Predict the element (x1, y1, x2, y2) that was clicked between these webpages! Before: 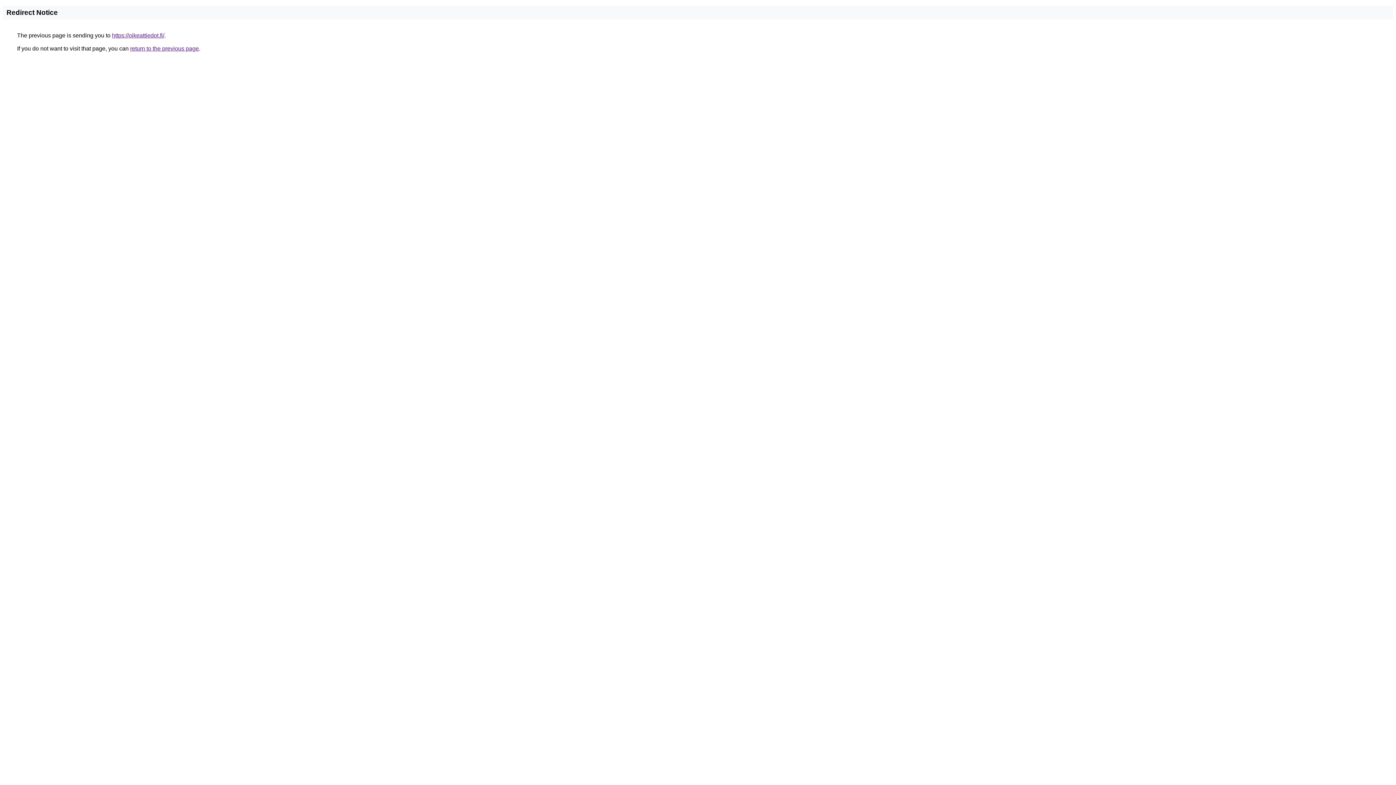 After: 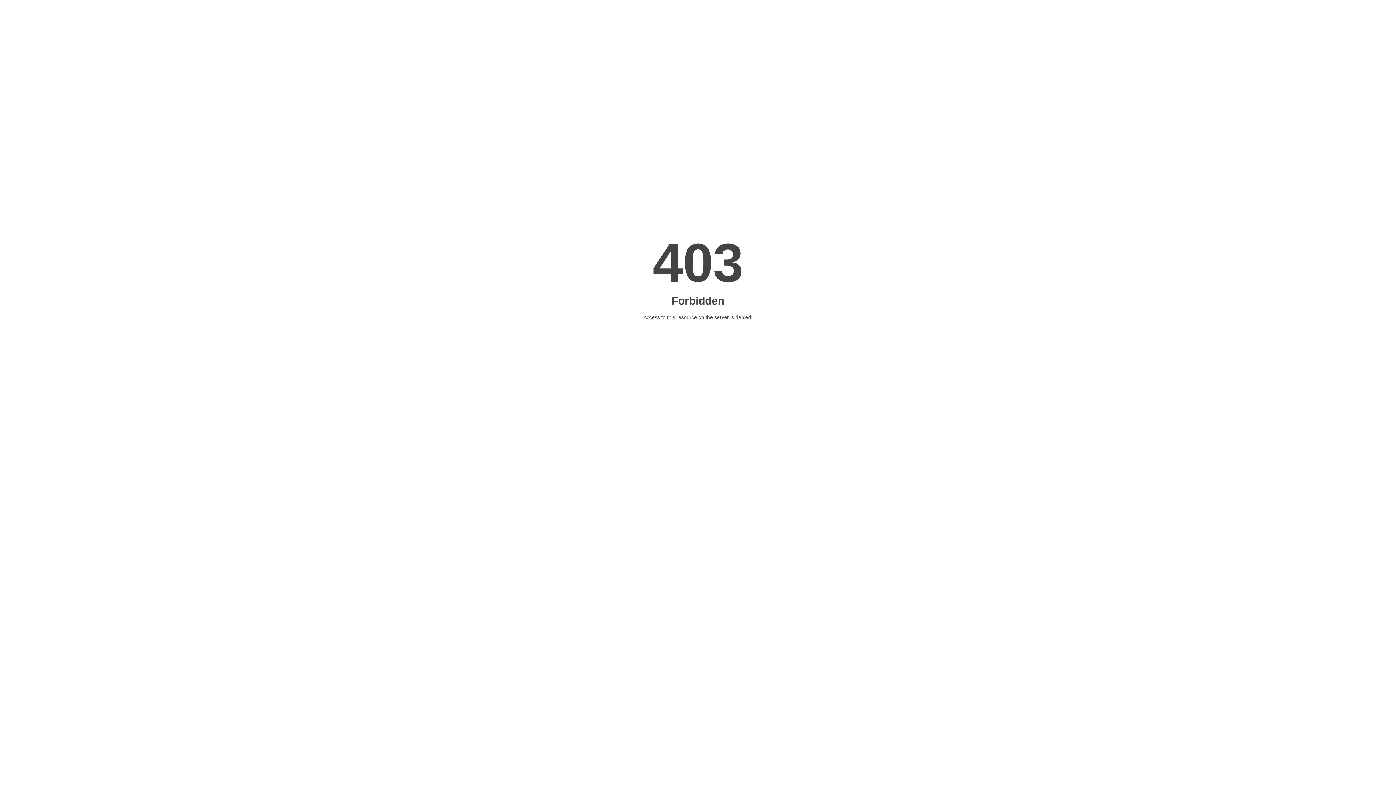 Action: label: https://oikeattiedot.fi/ bbox: (112, 32, 164, 38)